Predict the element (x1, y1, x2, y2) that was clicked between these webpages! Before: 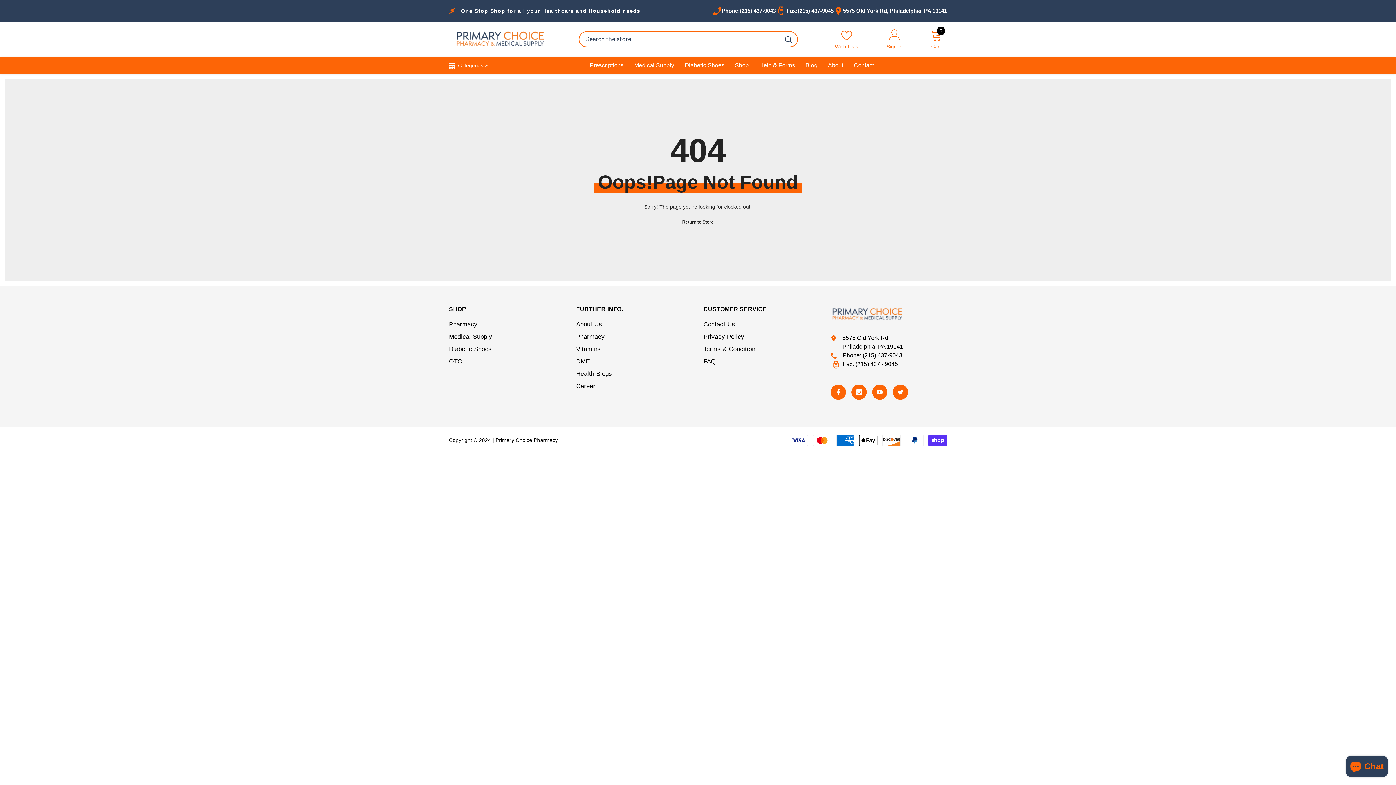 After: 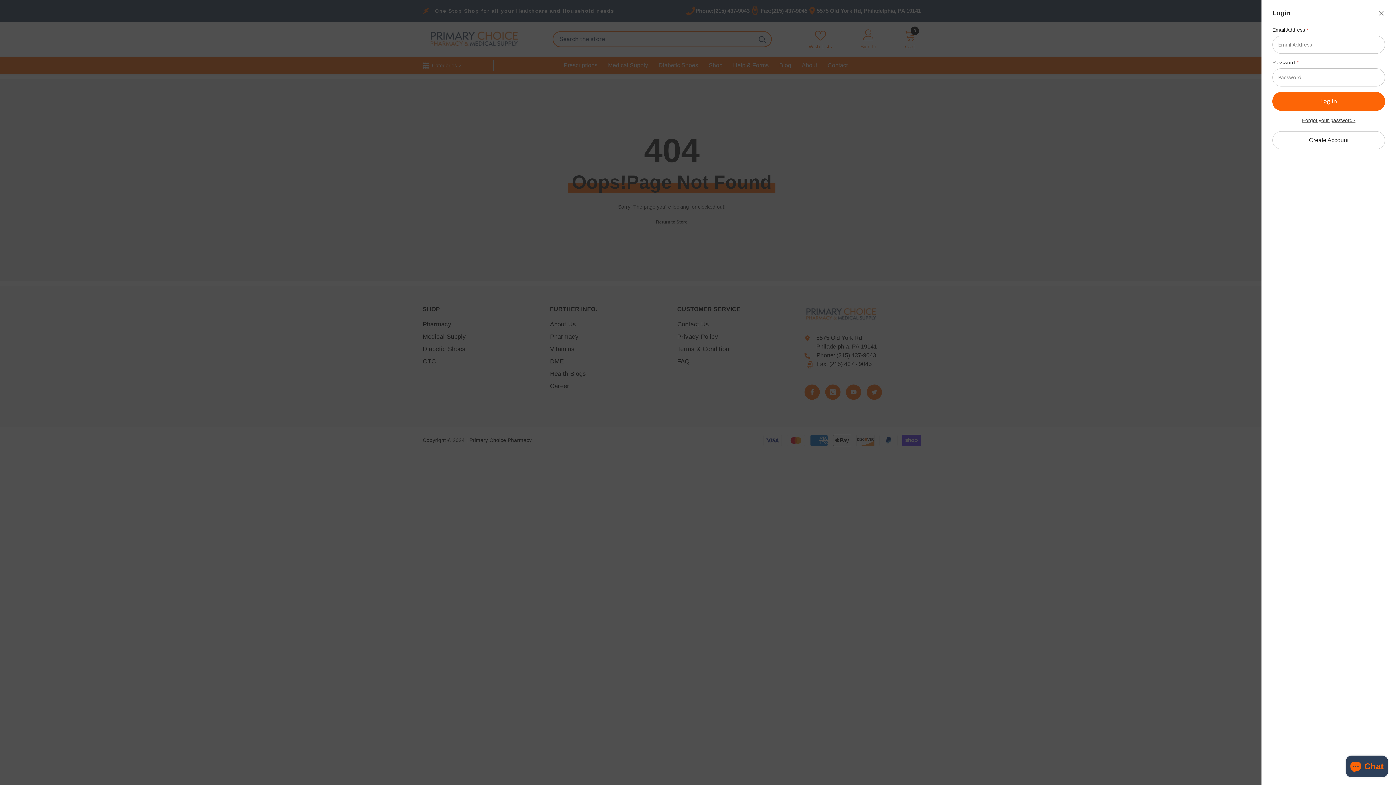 Action: label: Sign In bbox: (886, 29, 902, 49)